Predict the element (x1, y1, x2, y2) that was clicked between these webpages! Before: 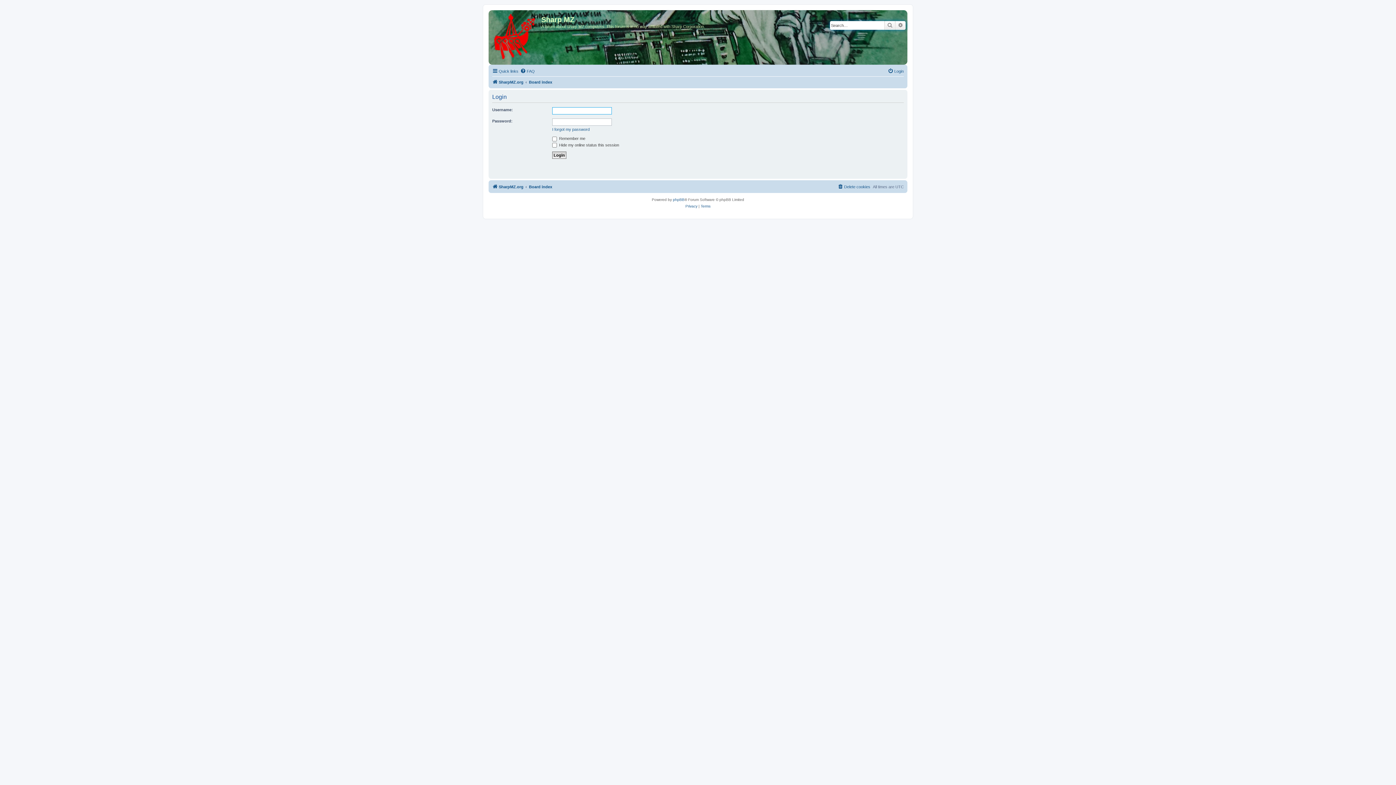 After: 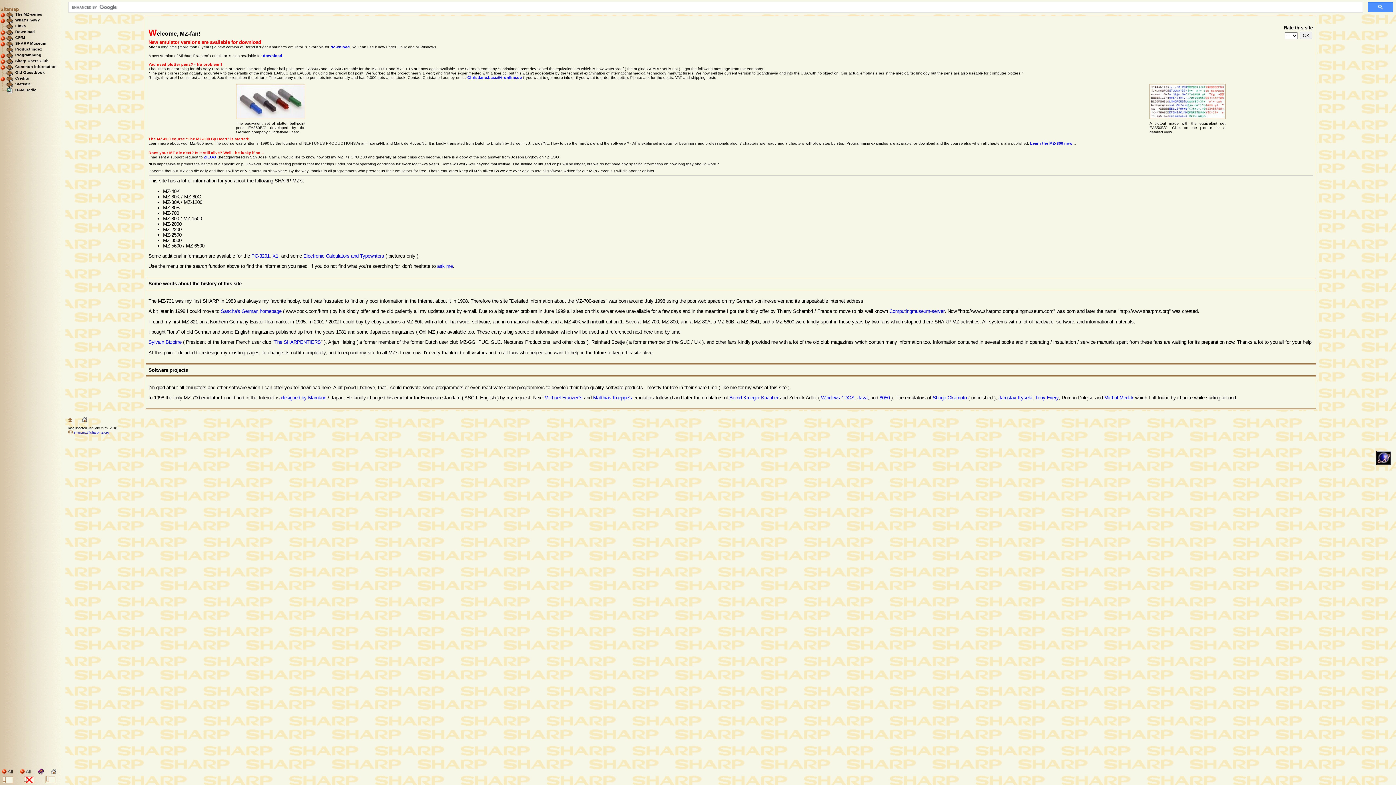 Action: label: SharpMZ.org bbox: (492, 77, 523, 86)